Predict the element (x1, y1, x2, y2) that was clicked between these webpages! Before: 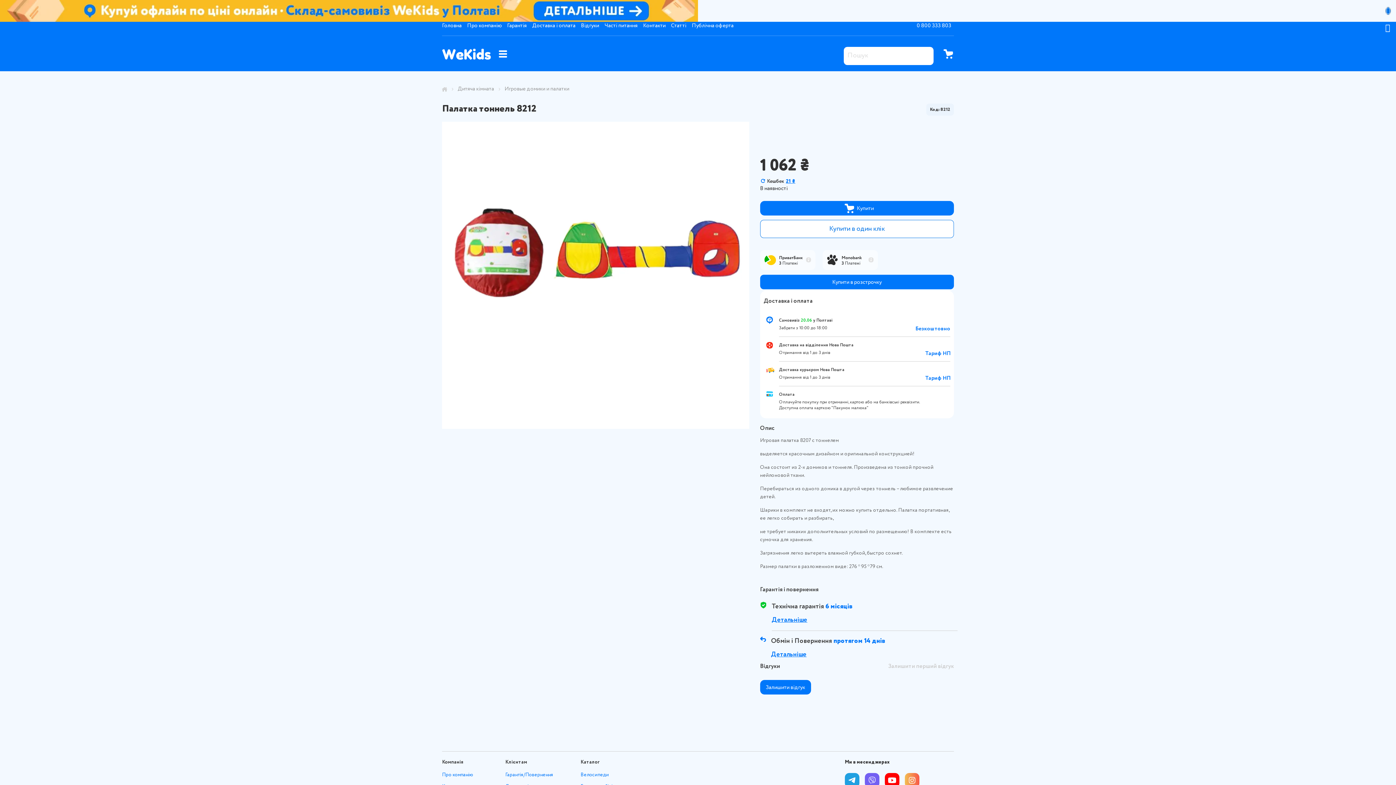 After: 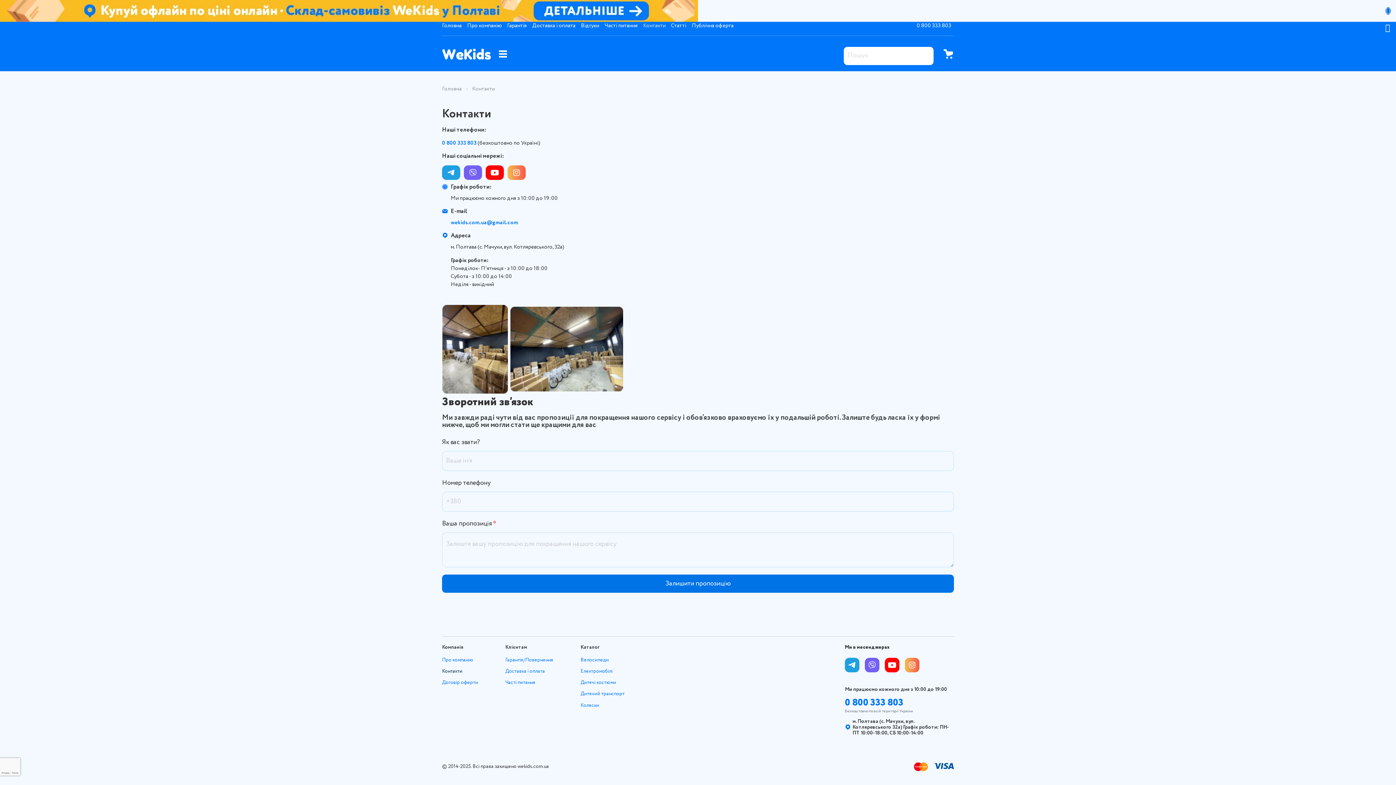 Action: bbox: (643, 22, 665, 28) label: Контакти